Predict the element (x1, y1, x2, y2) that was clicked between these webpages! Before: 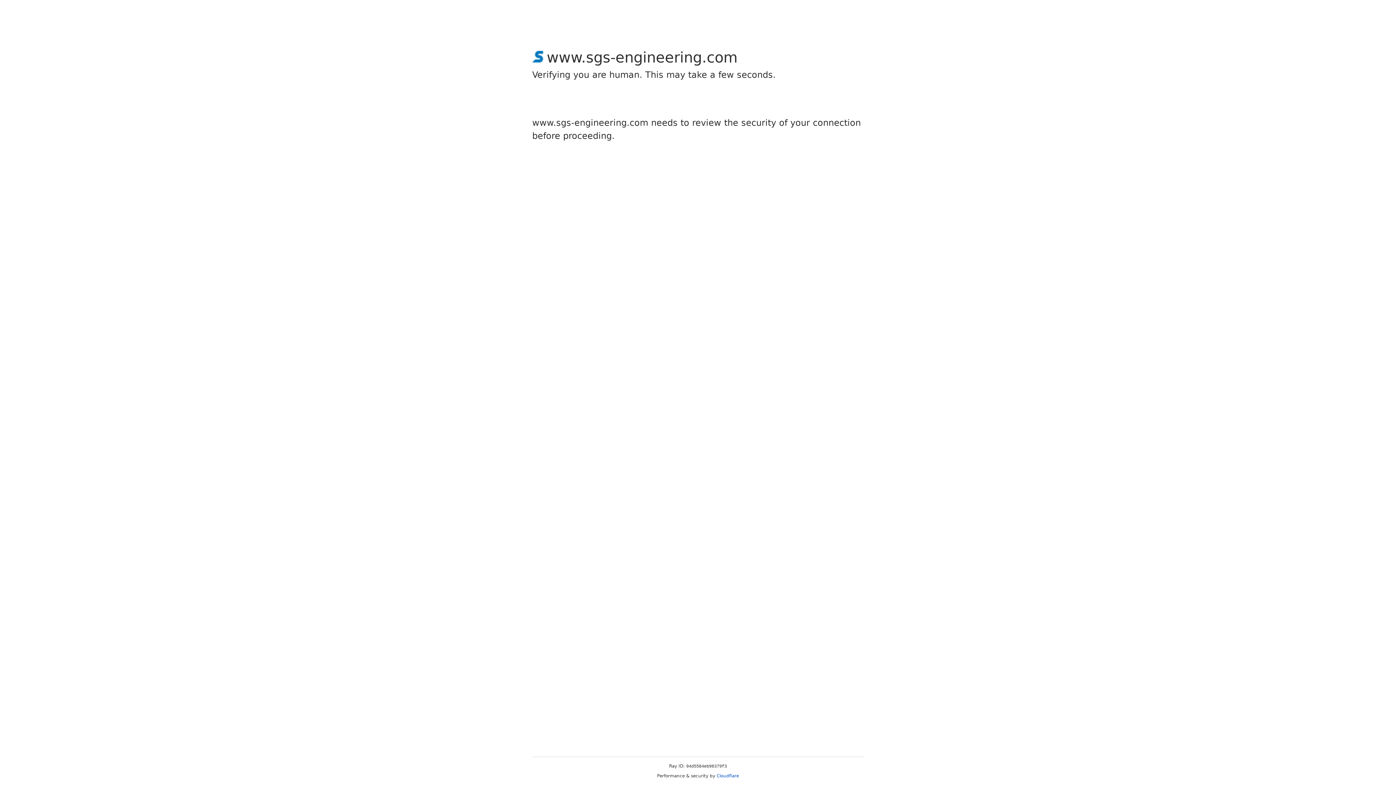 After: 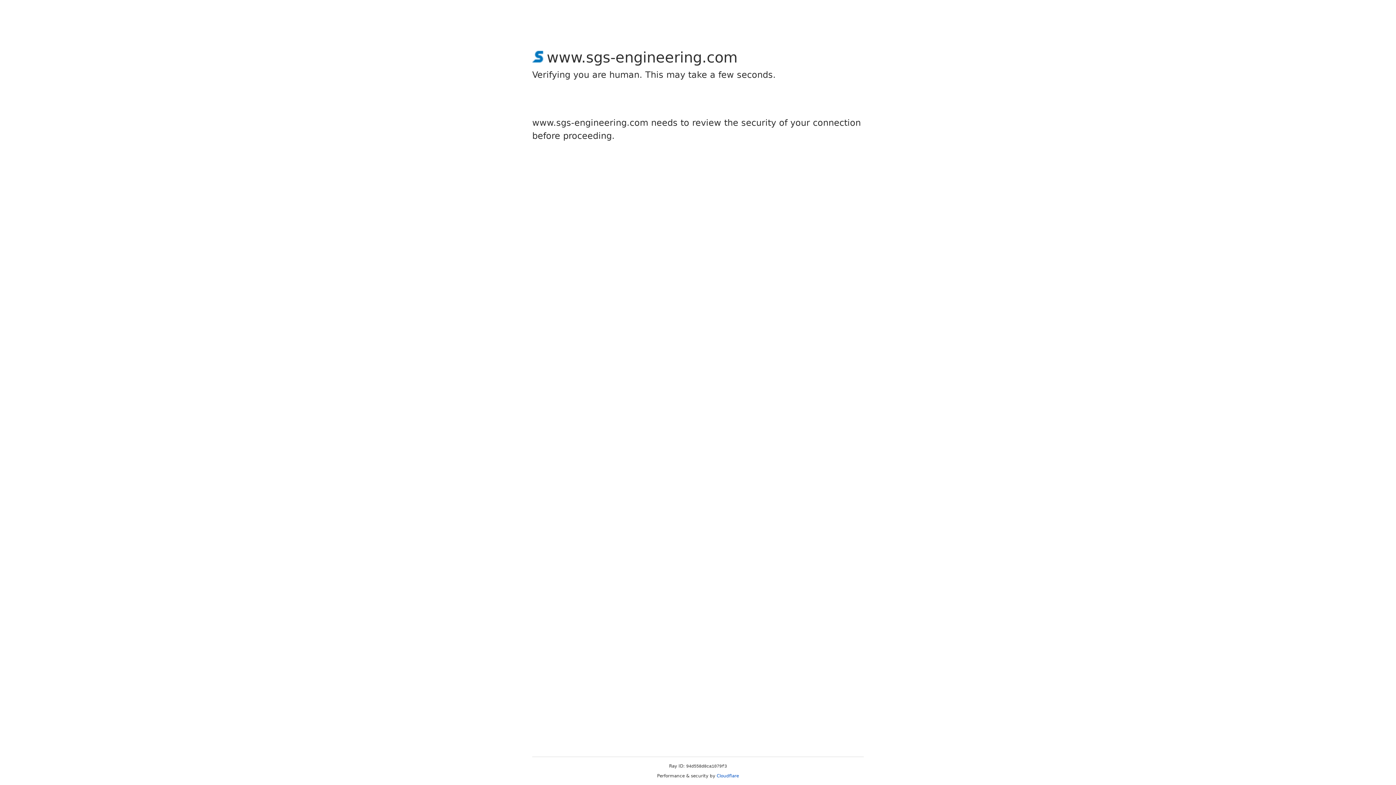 Action: label: Cloudflare bbox: (716, 773, 739, 778)